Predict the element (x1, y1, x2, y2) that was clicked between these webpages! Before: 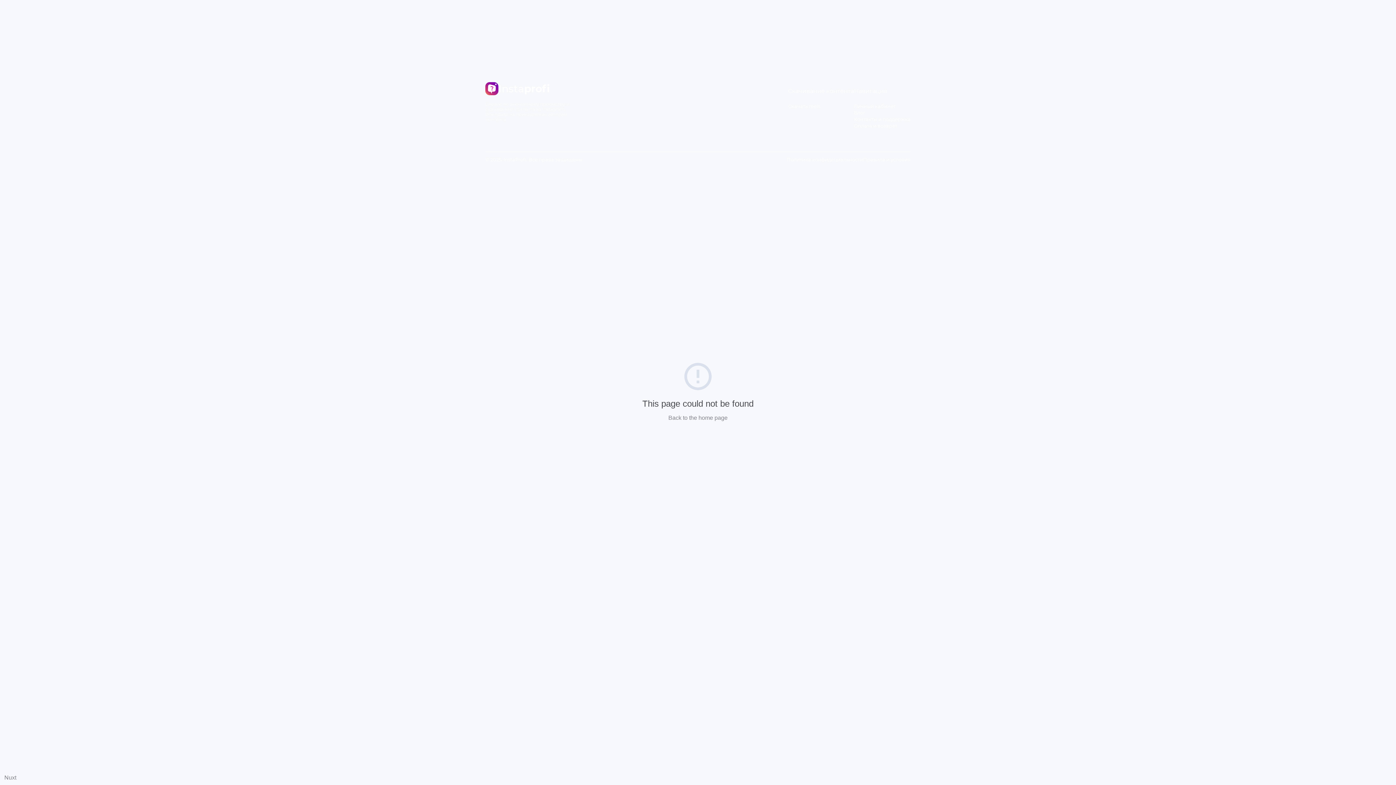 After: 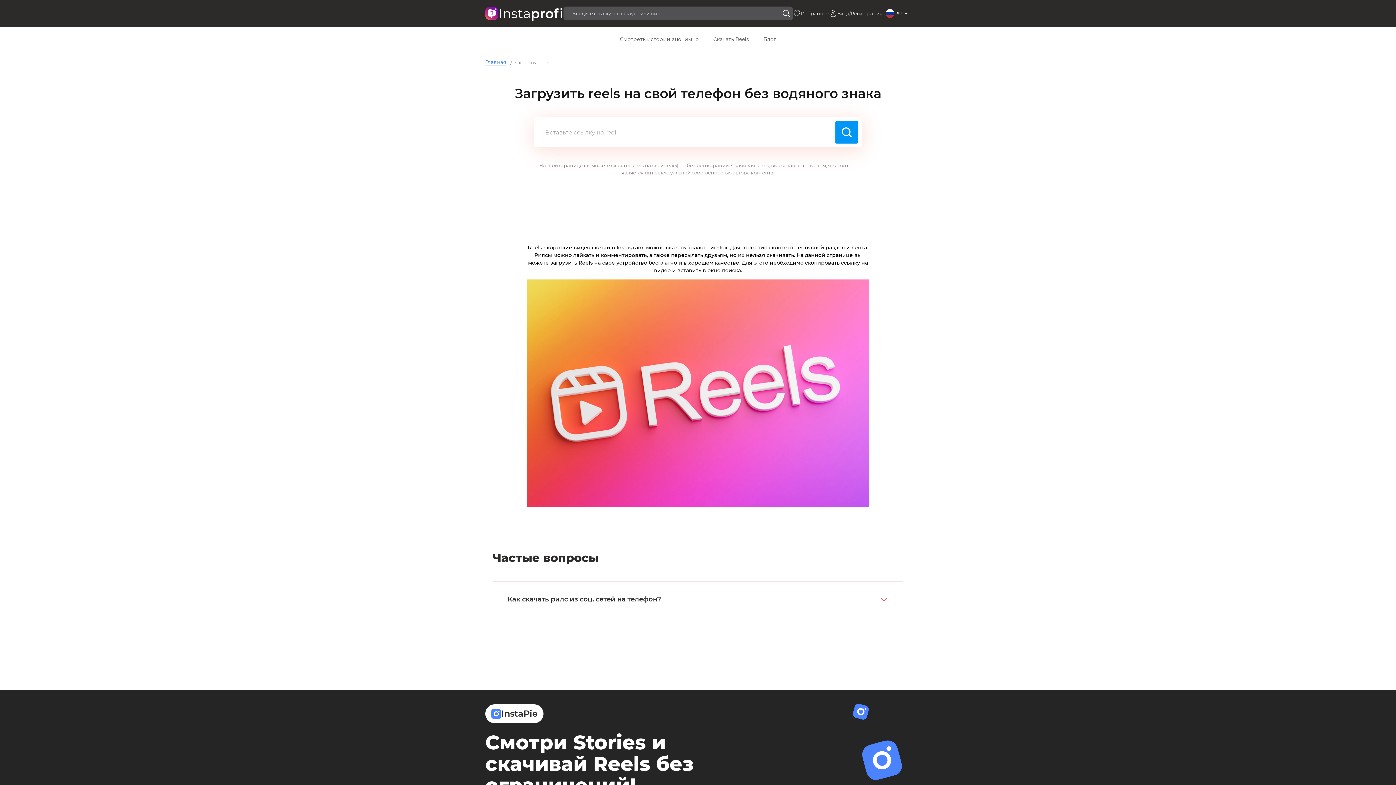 Action: bbox: (788, 103, 820, 109) label: Скачать reels